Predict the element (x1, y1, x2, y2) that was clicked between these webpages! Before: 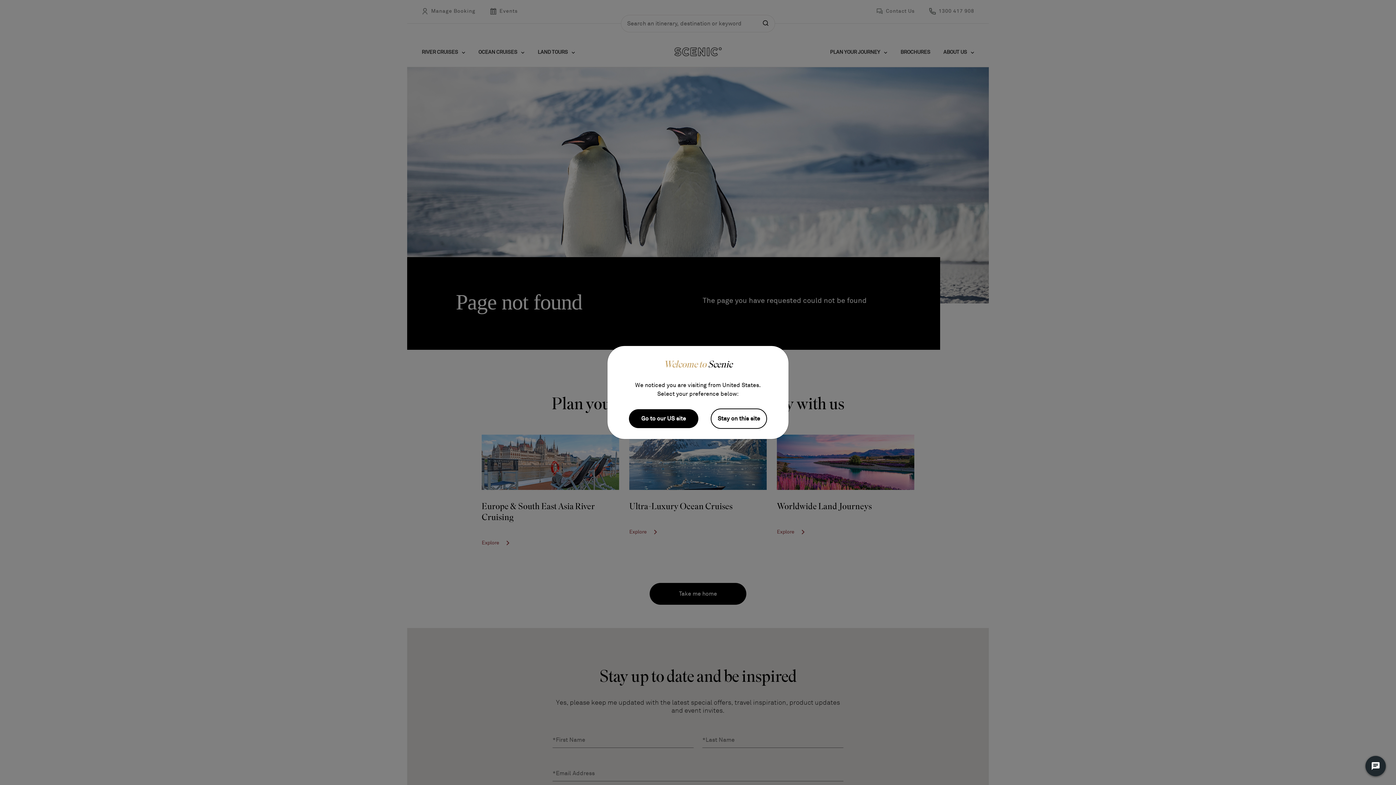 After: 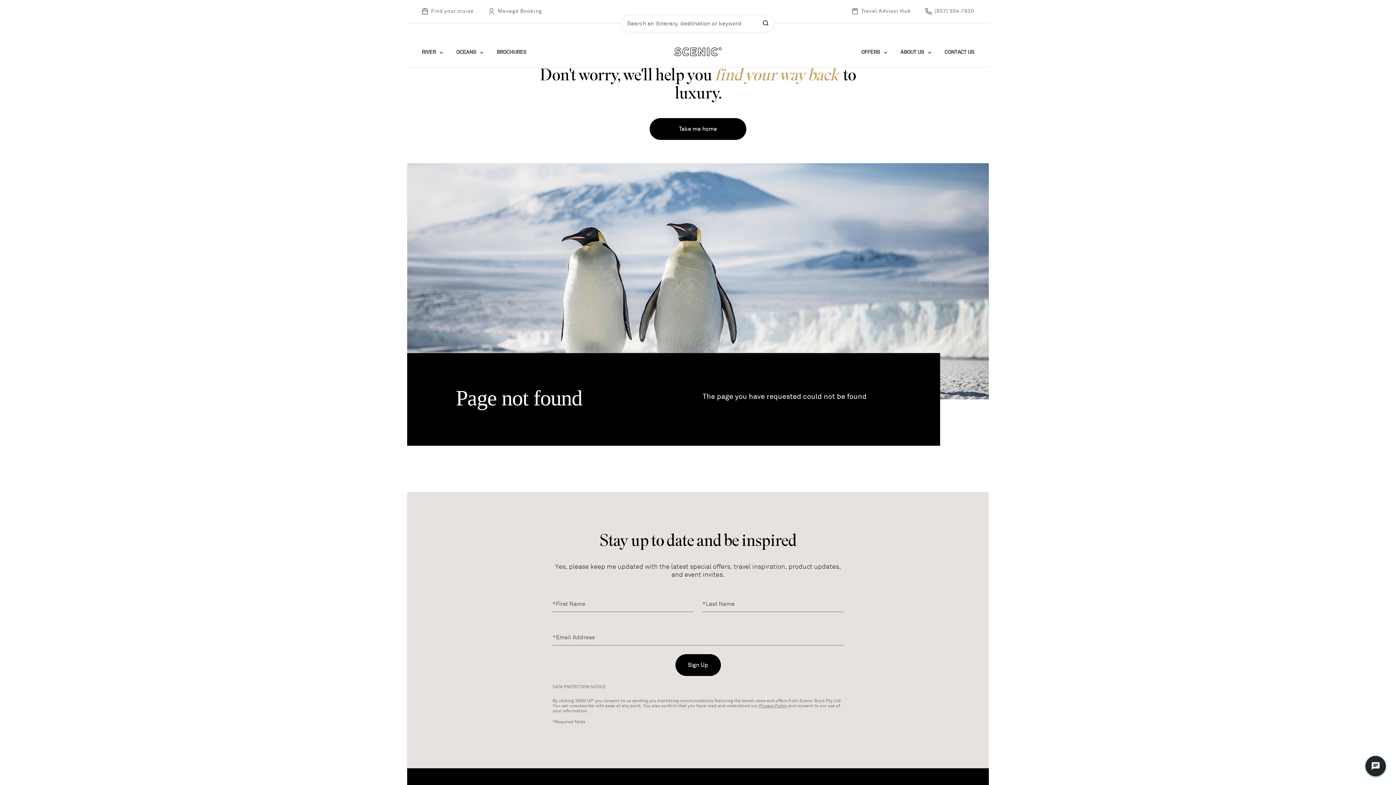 Action: bbox: (629, 409, 698, 428) label: Go to our US site